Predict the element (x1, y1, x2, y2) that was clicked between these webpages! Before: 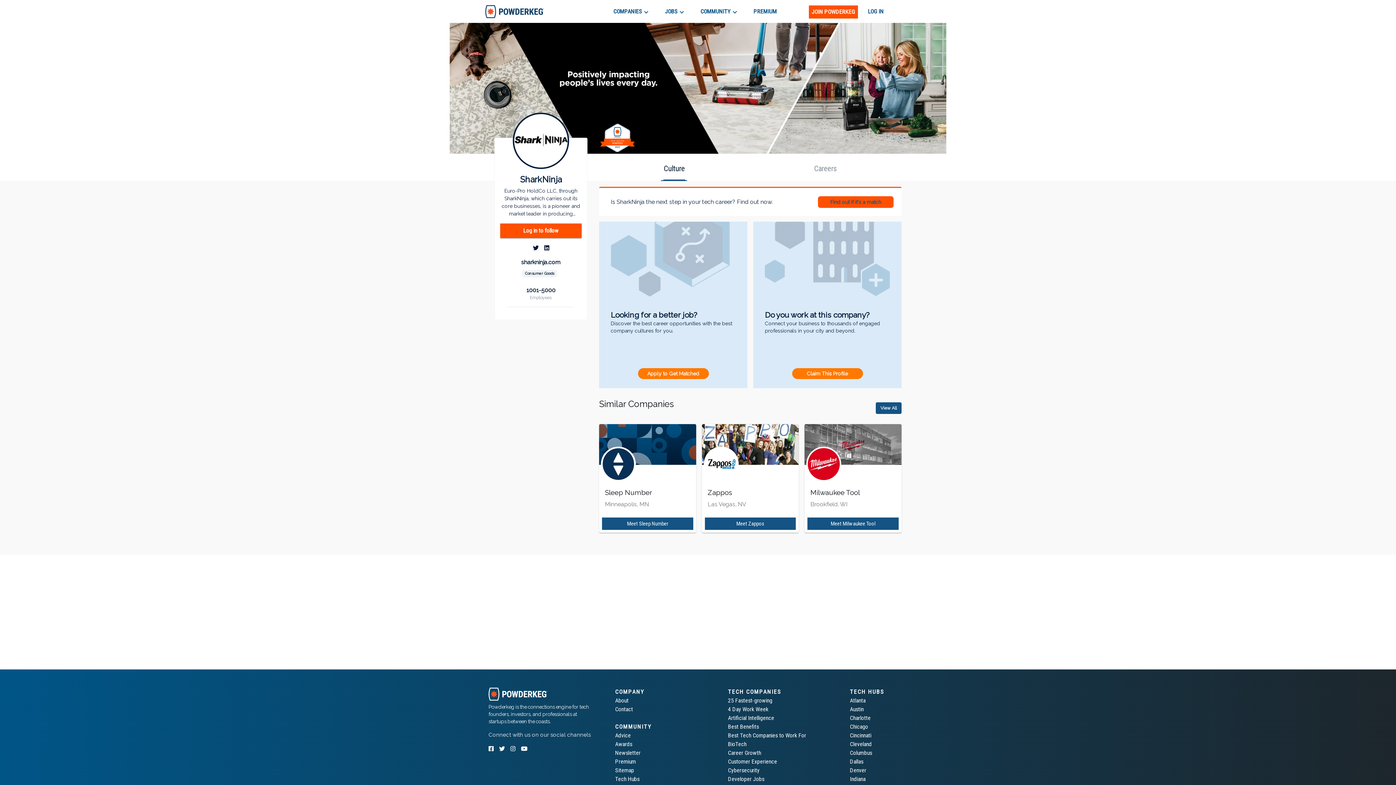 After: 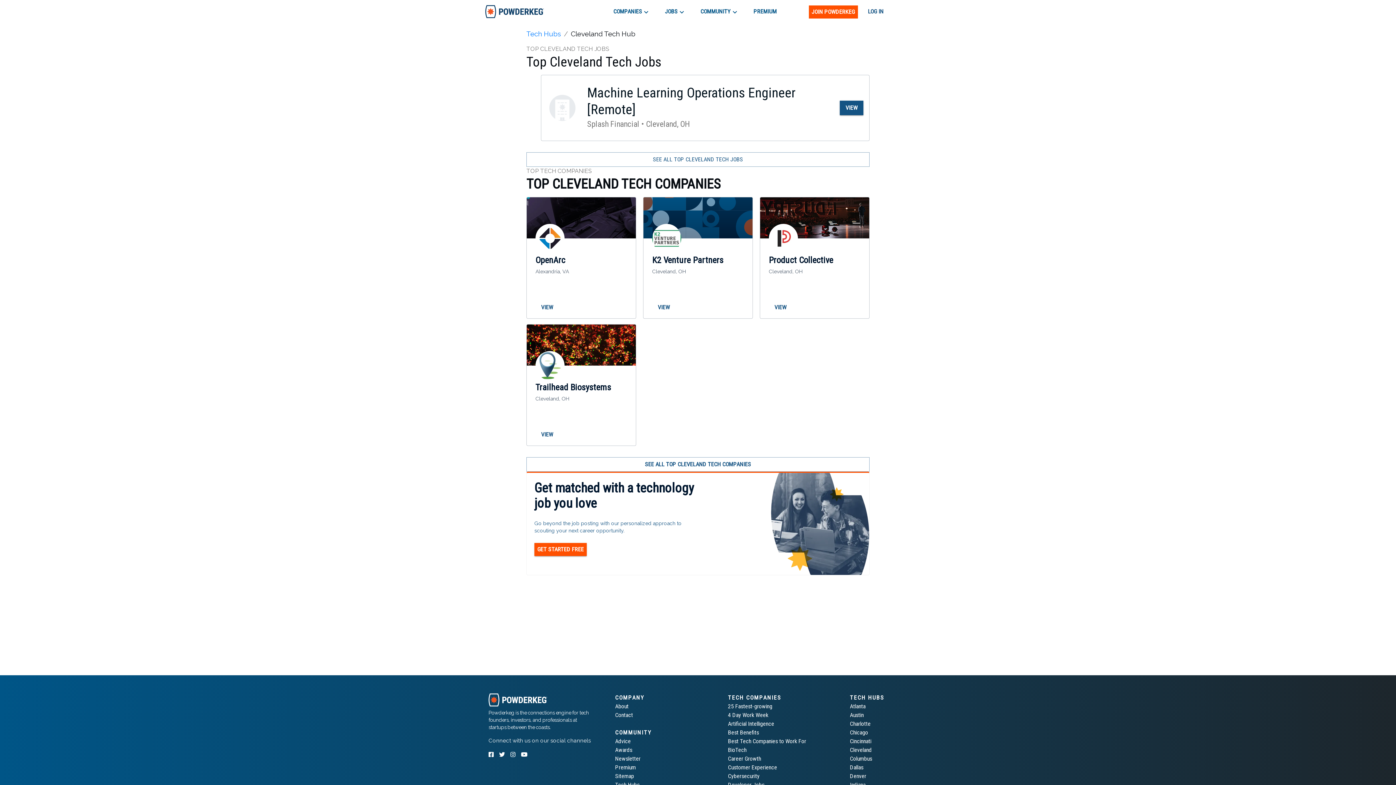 Action: bbox: (850, 741, 871, 748) label: Cleveland